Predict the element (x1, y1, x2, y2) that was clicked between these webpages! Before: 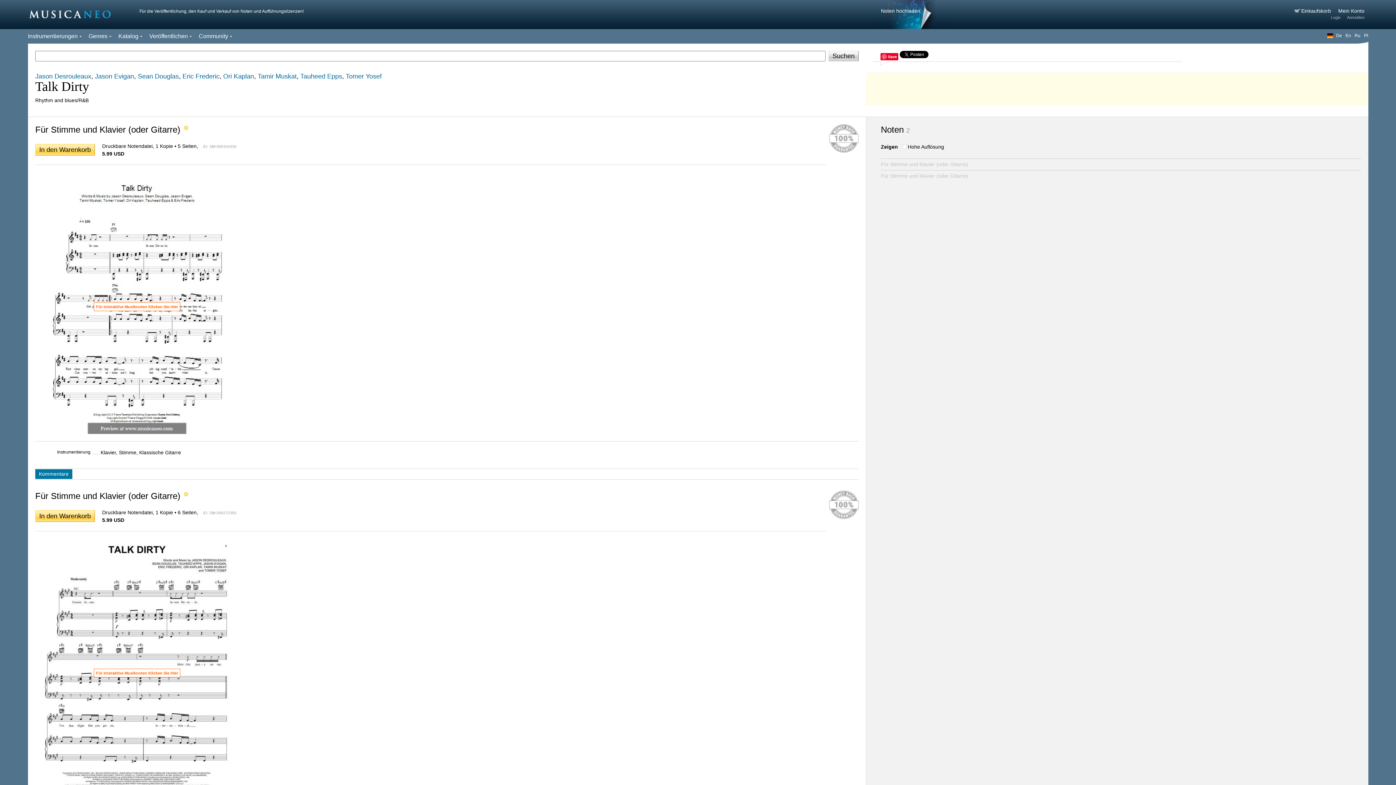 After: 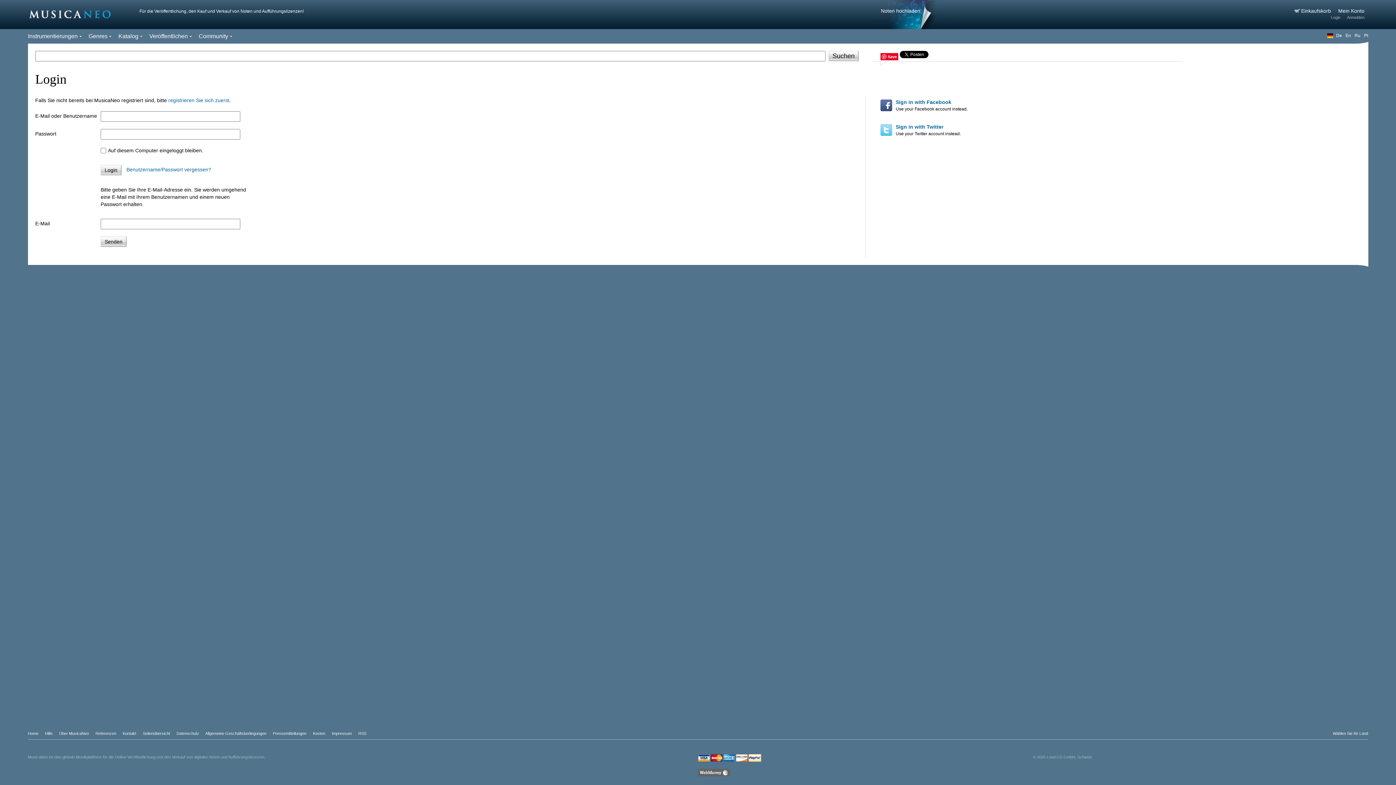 Action: bbox: (1331, 15, 1340, 19) label: Login